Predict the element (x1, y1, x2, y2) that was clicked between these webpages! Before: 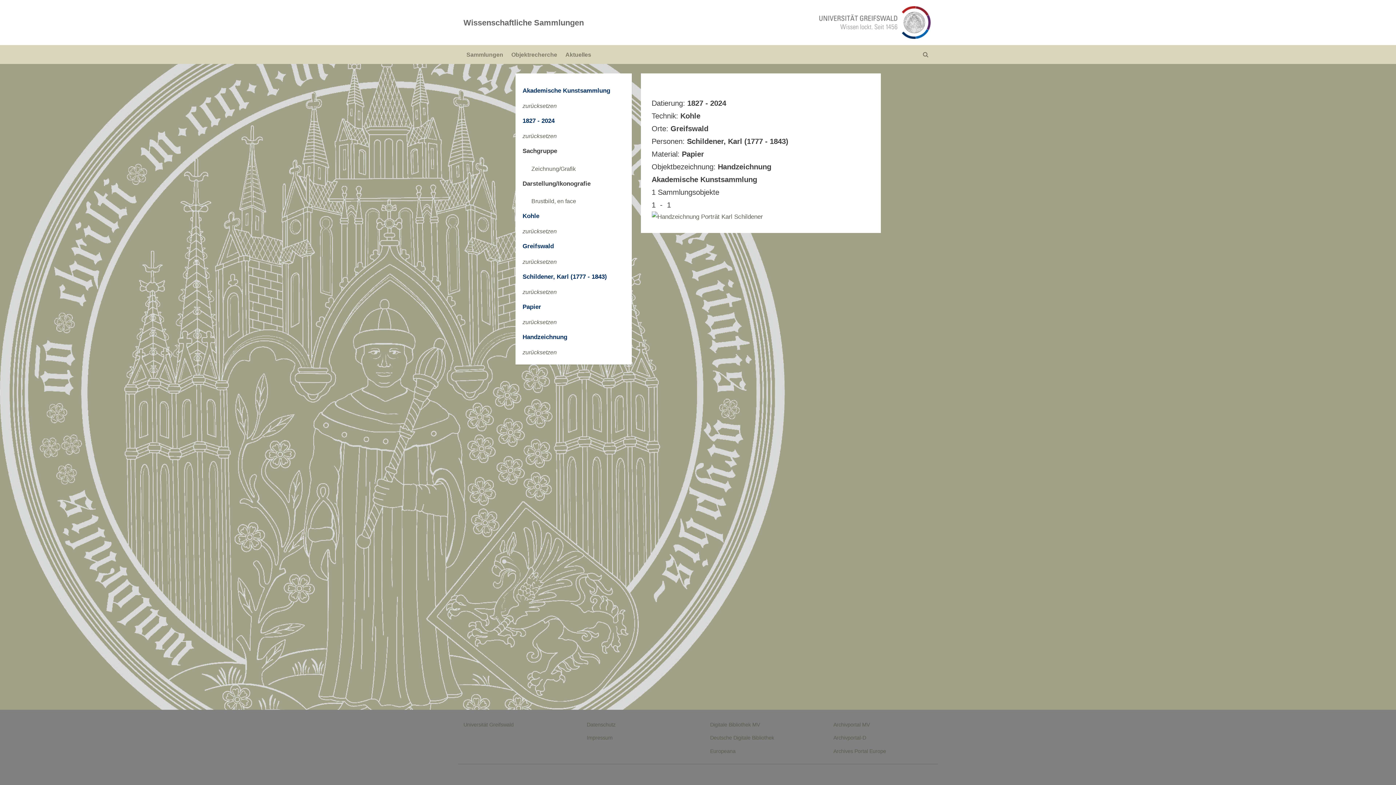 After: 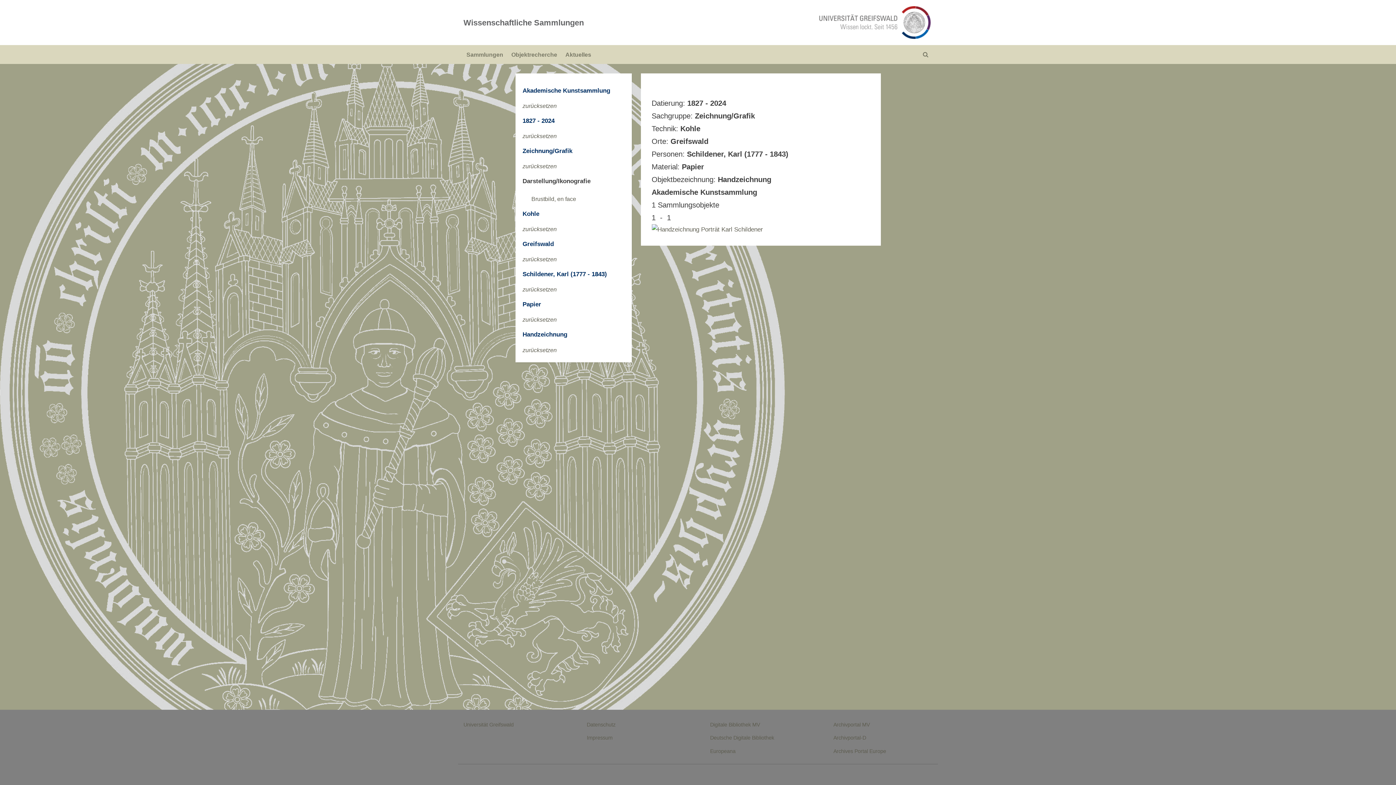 Action: label: Zeichnung/Grafik bbox: (531, 165, 575, 171)